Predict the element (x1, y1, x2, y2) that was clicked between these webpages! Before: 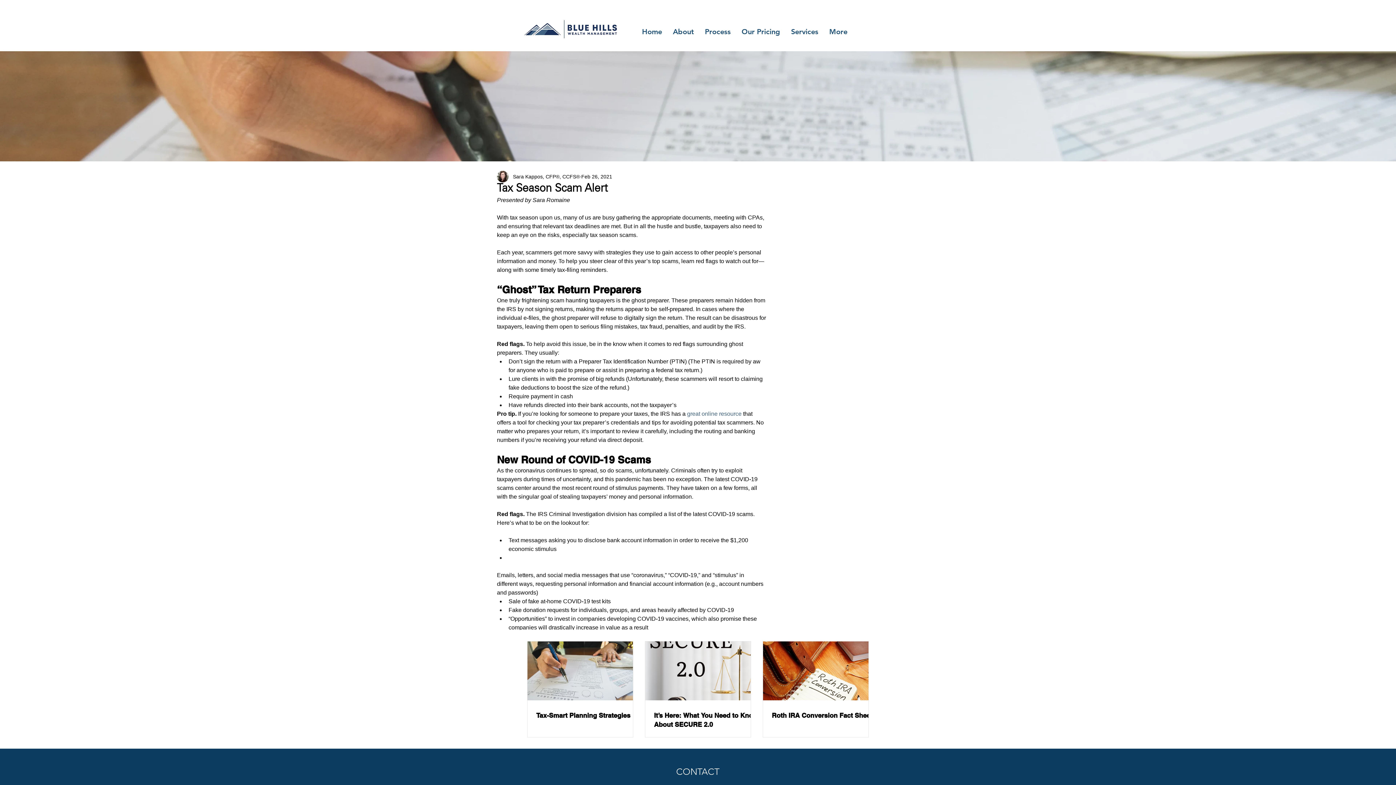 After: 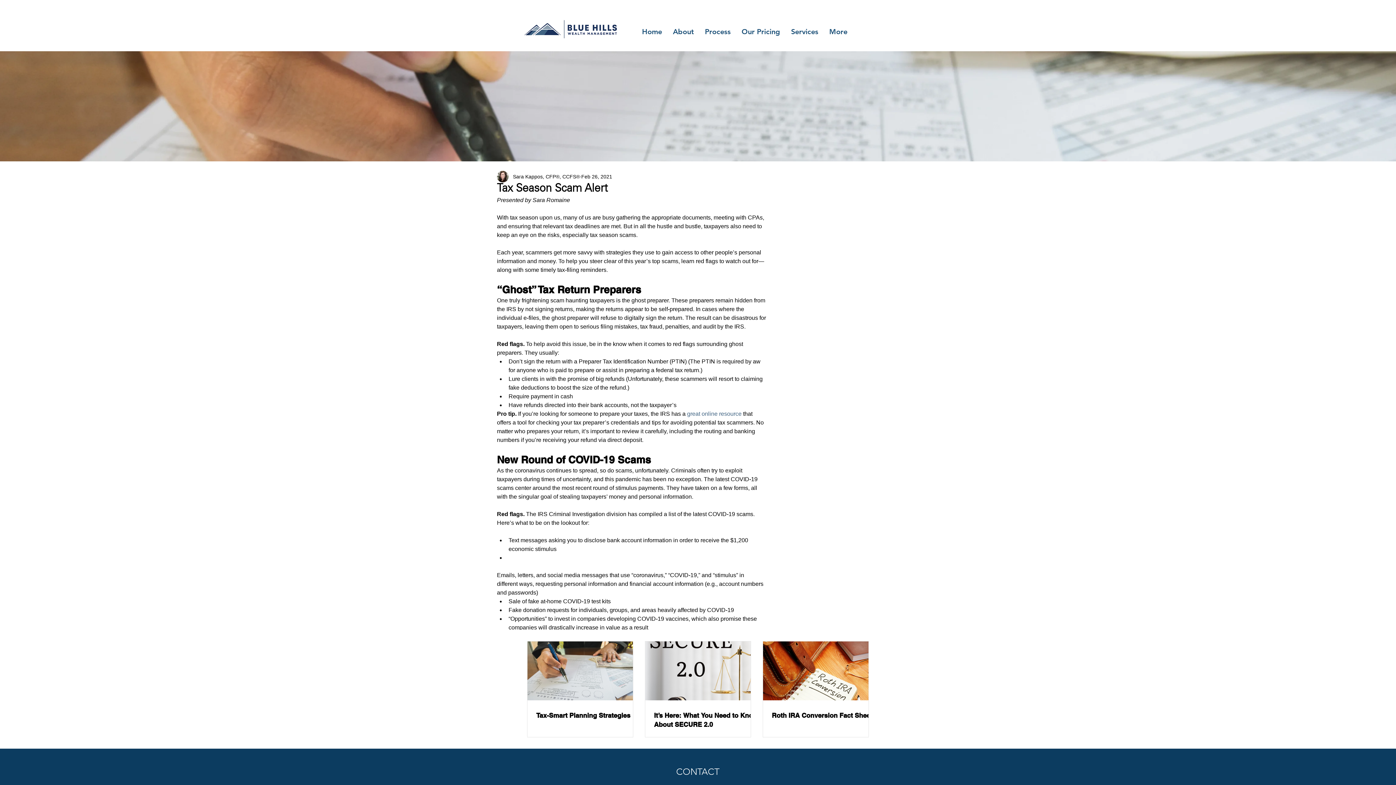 Action: bbox: (687, 410, 741, 417) label: great online resource